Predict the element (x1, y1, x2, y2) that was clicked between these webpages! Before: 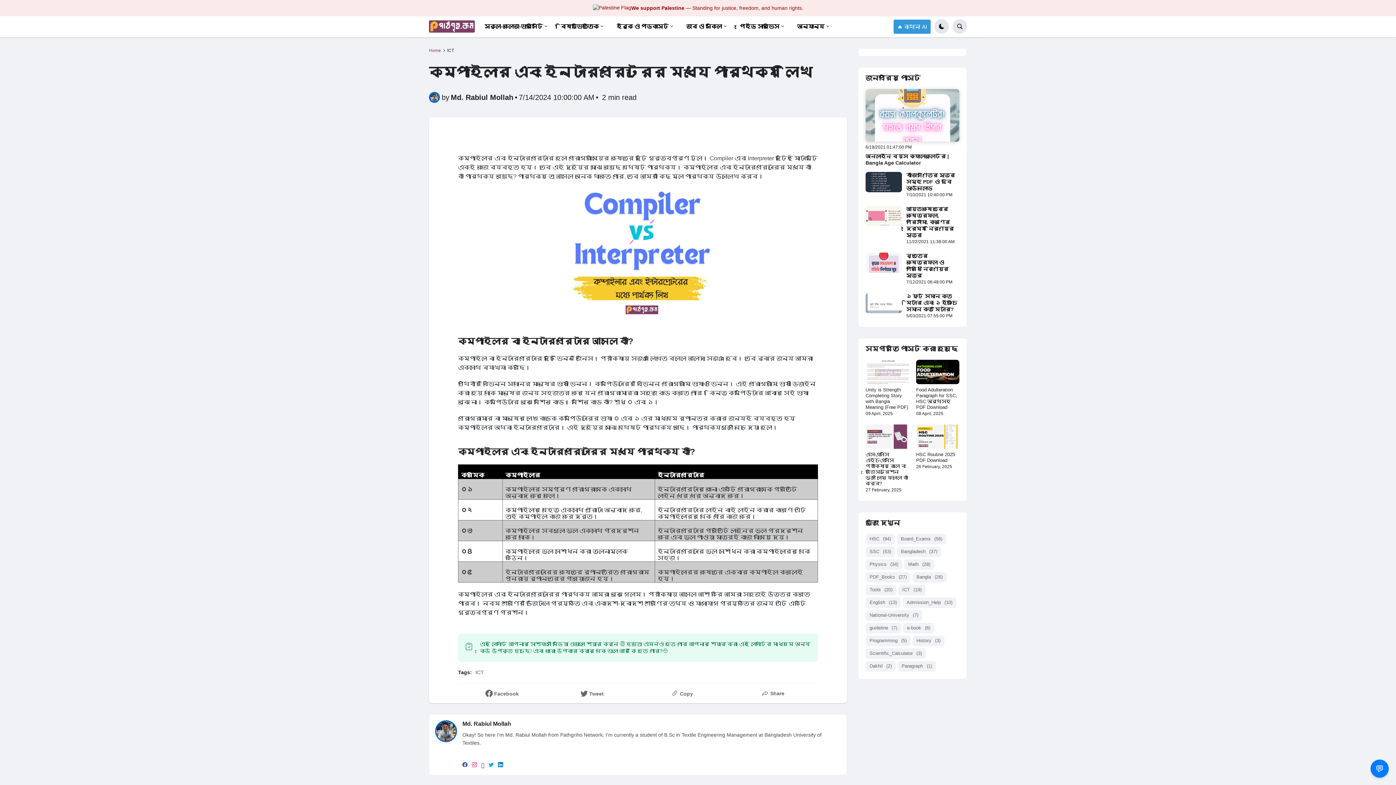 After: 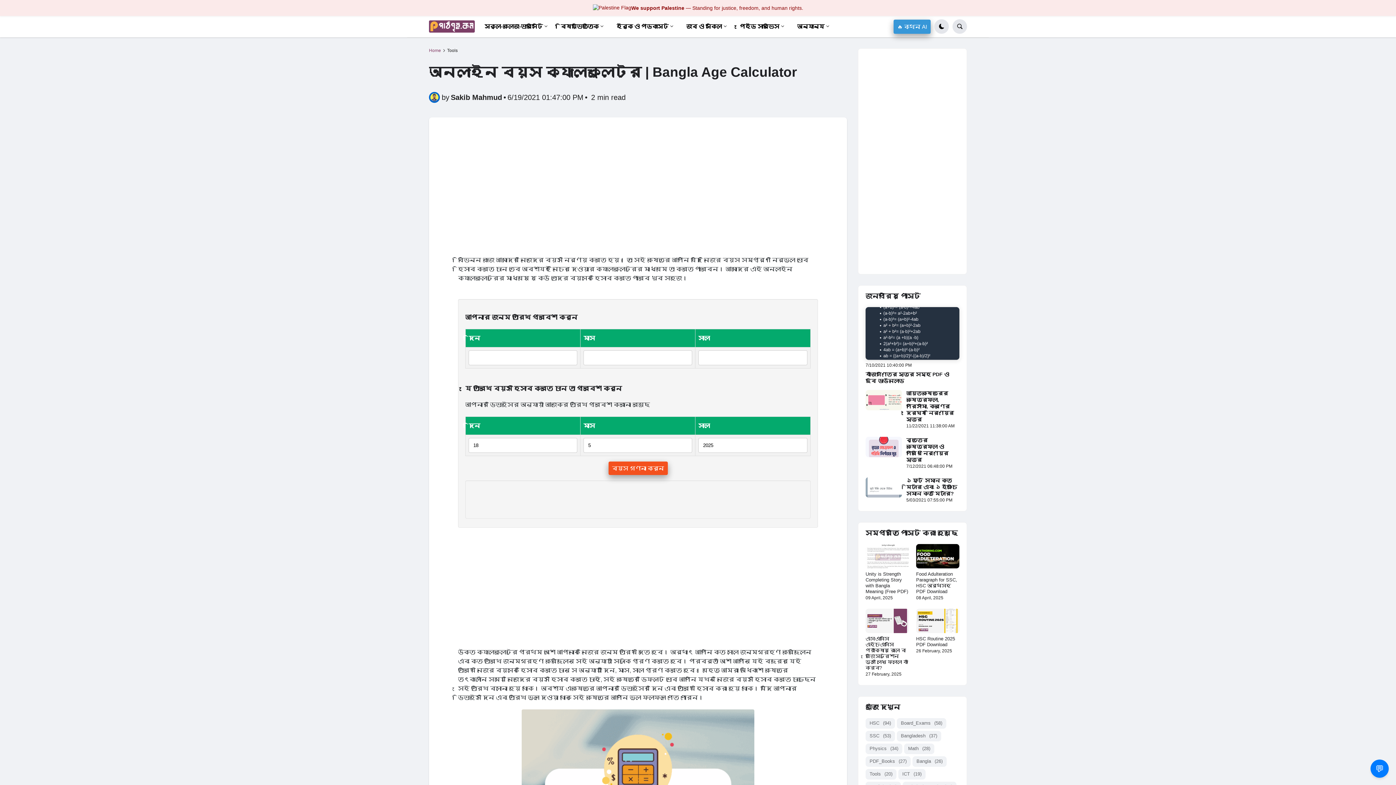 Action: bbox: (865, 153, 959, 166) label: অনলাইন বয়স ক্যালকুলেটর | Bangla Age Calculator